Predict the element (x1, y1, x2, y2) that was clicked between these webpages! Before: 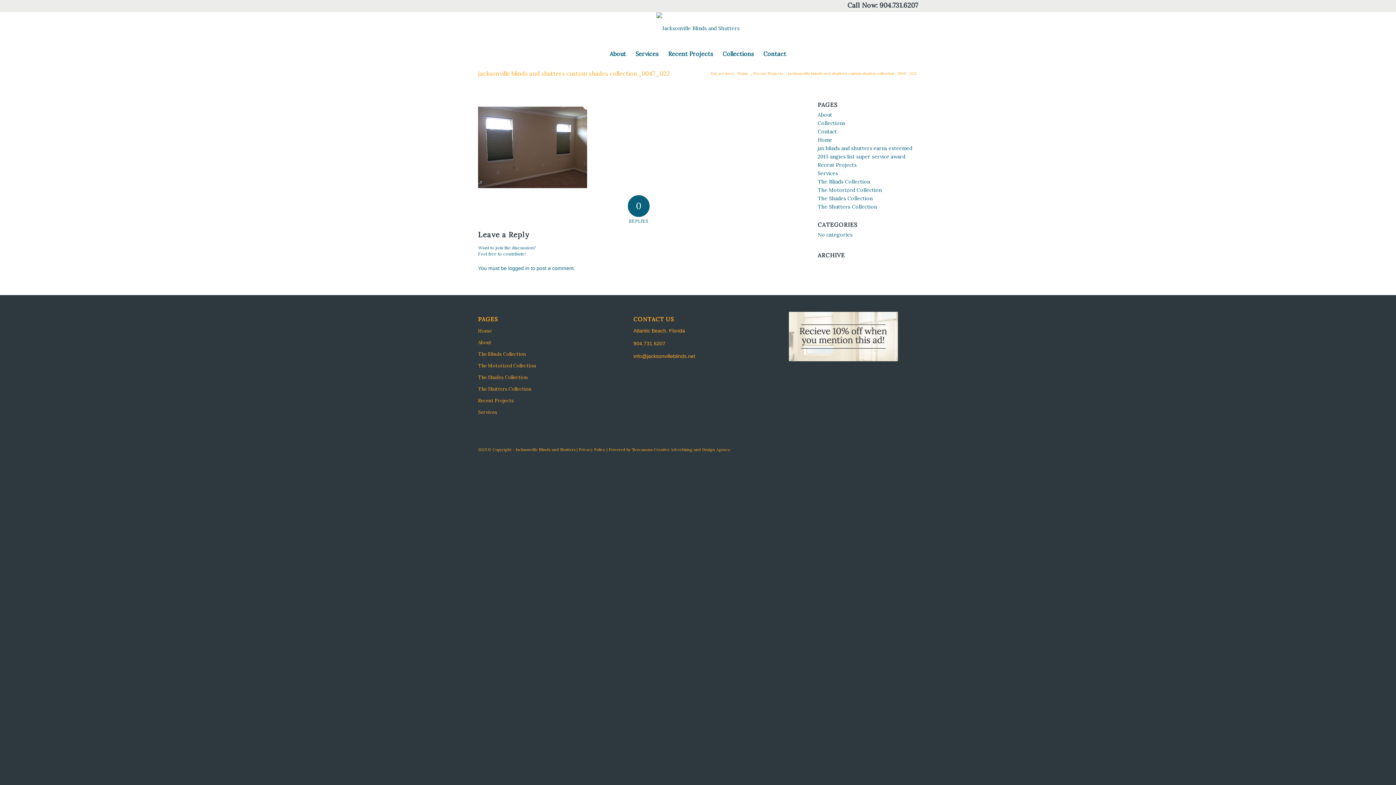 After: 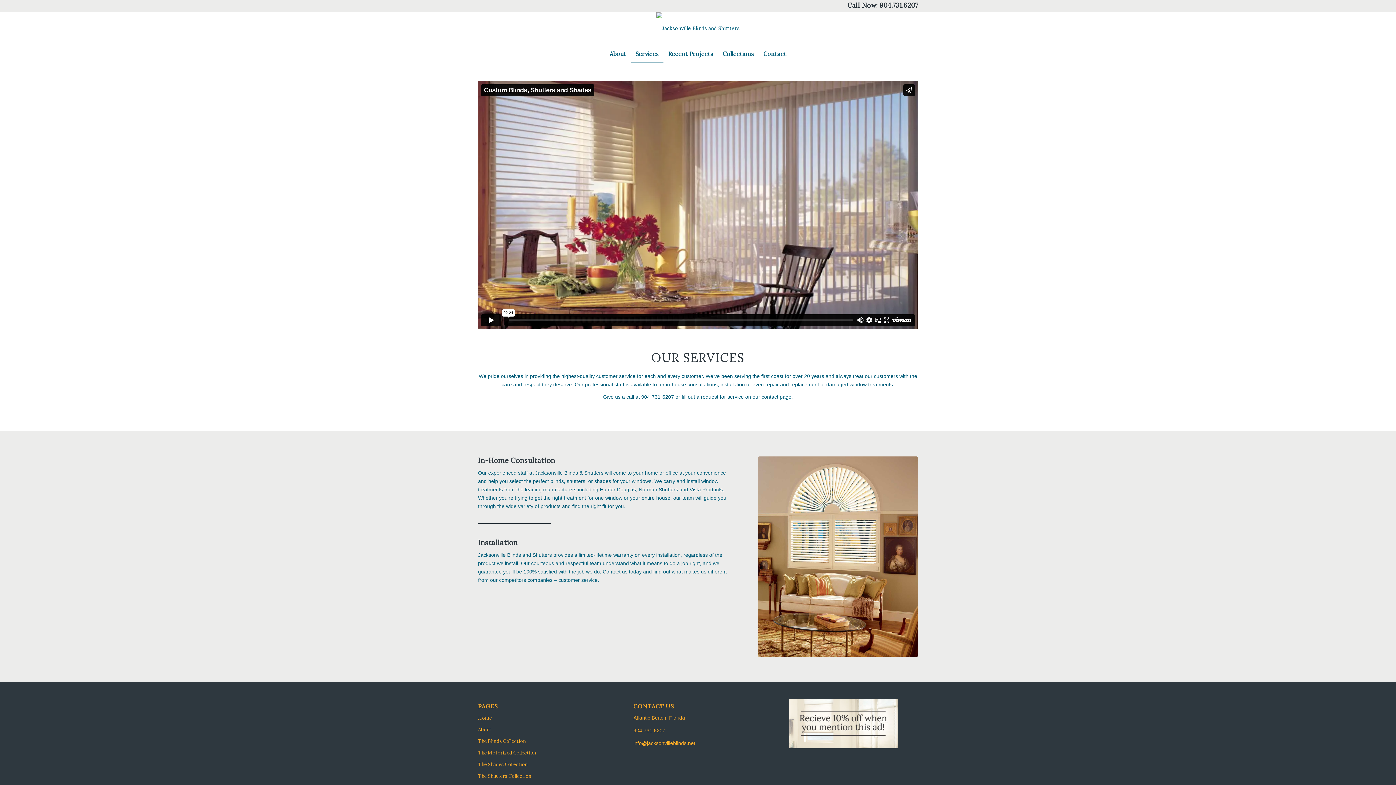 Action: label: Services bbox: (630, 44, 663, 62)